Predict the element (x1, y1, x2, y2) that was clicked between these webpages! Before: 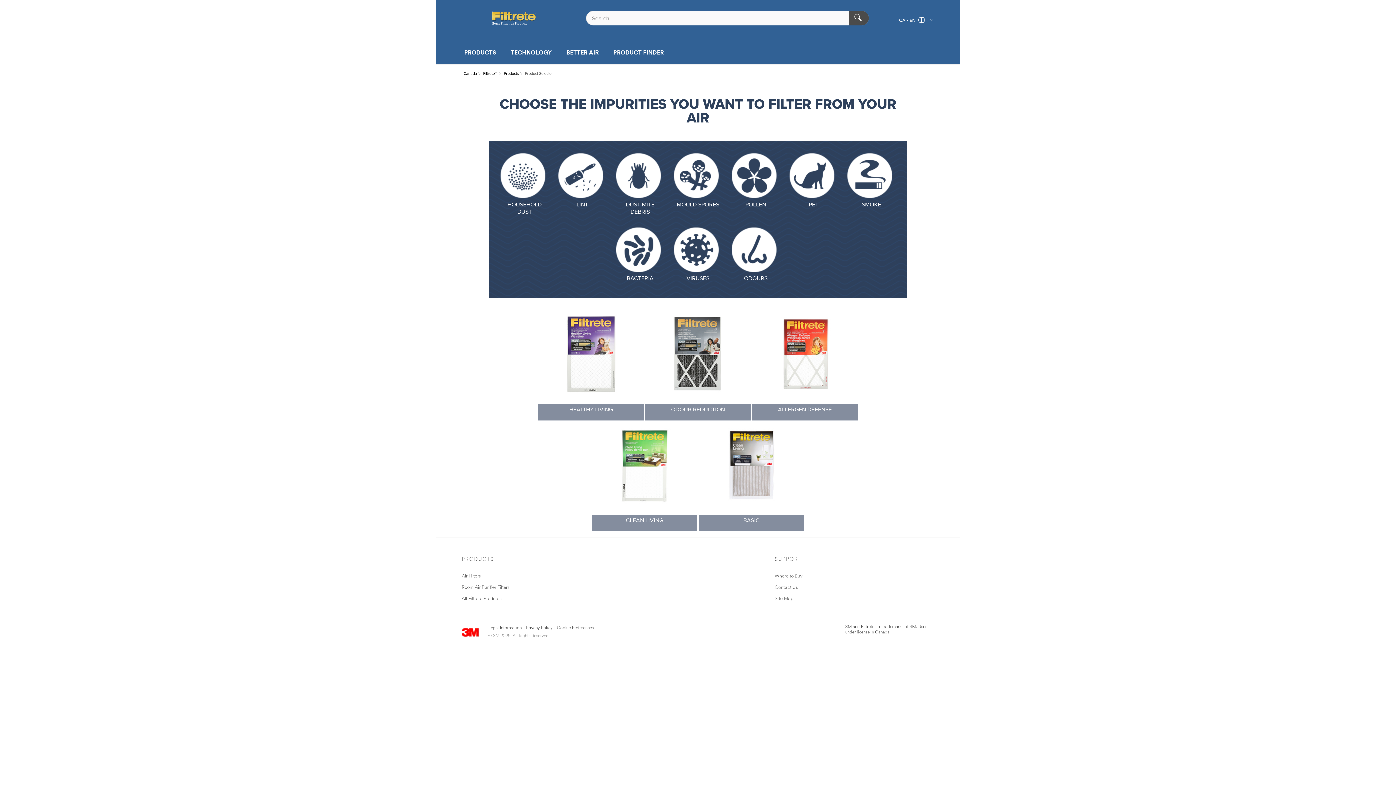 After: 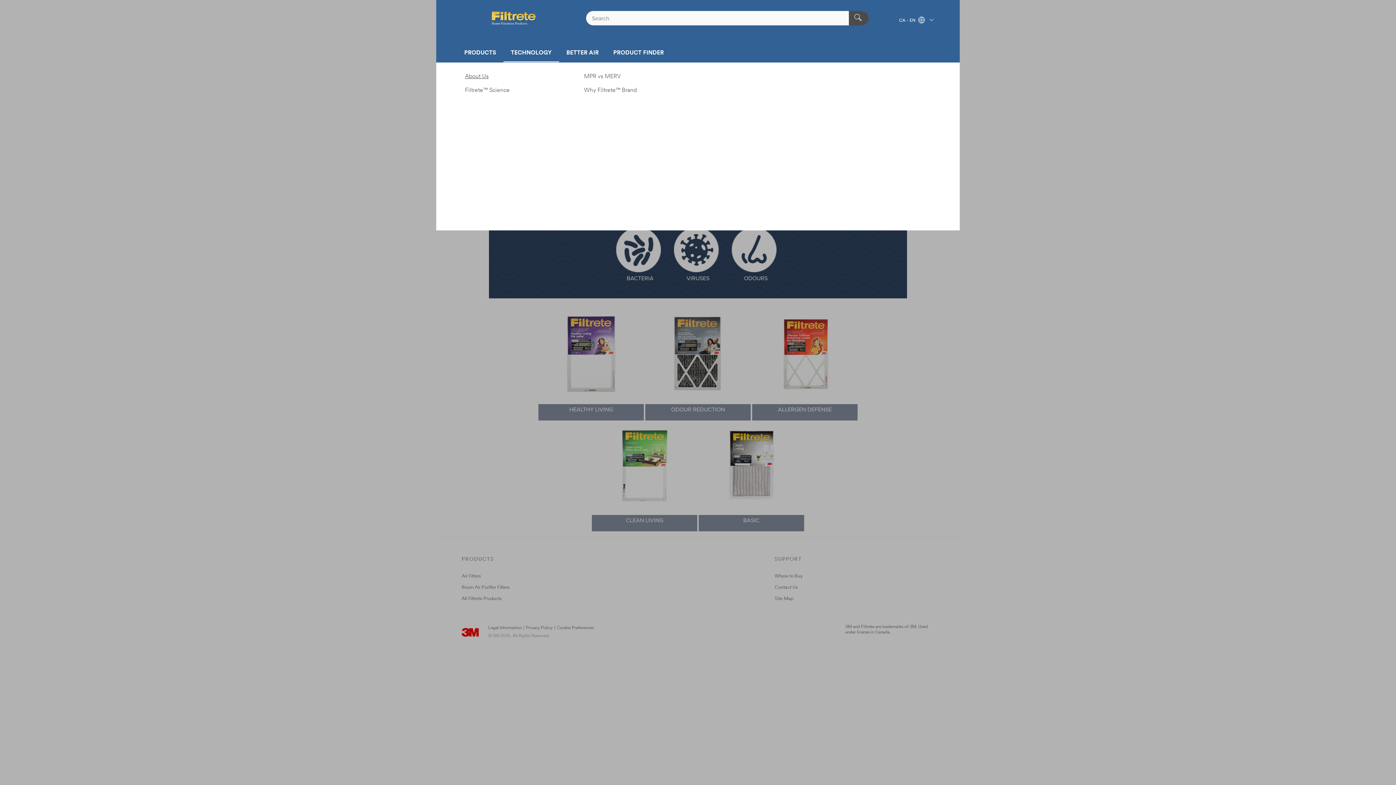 Action: label: TECHNOLOGY bbox: (503, 44, 559, 62)